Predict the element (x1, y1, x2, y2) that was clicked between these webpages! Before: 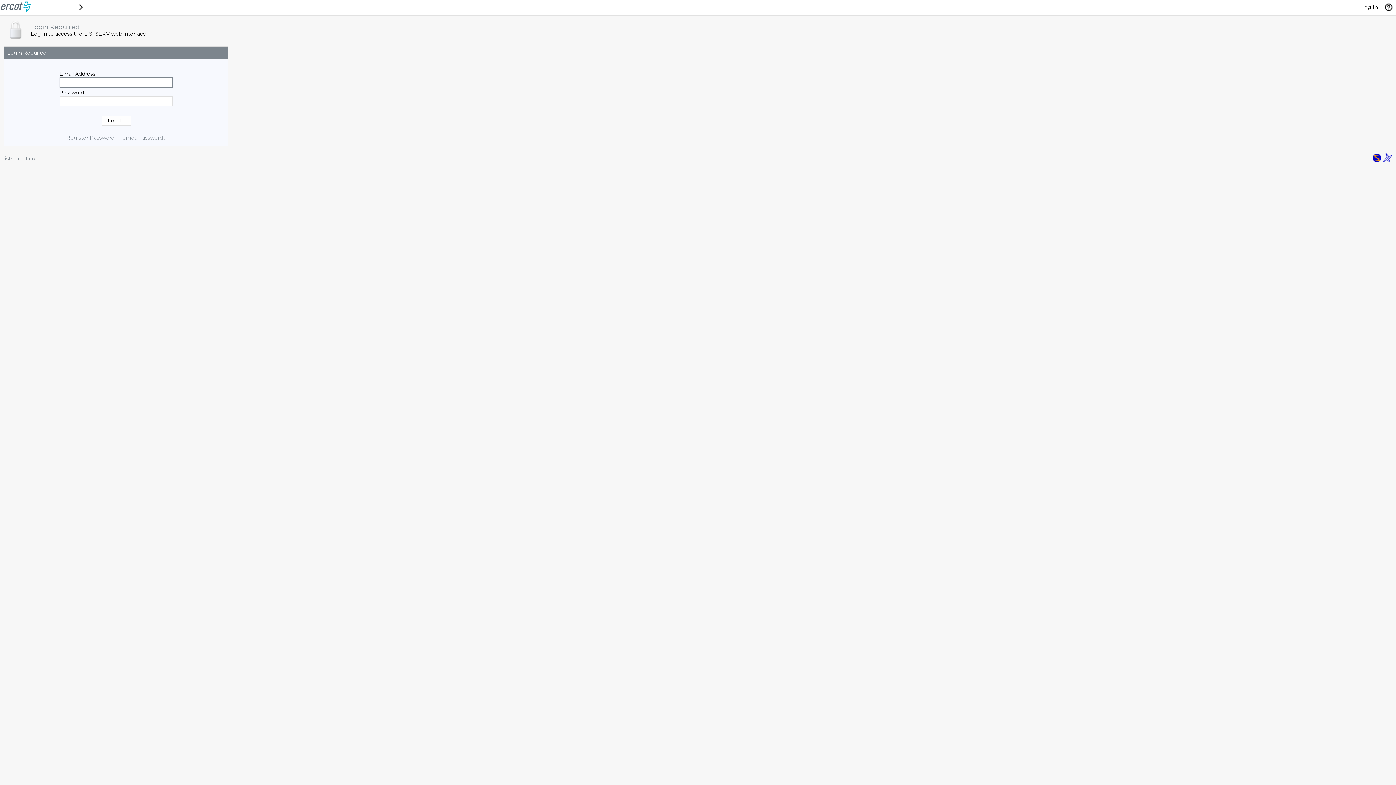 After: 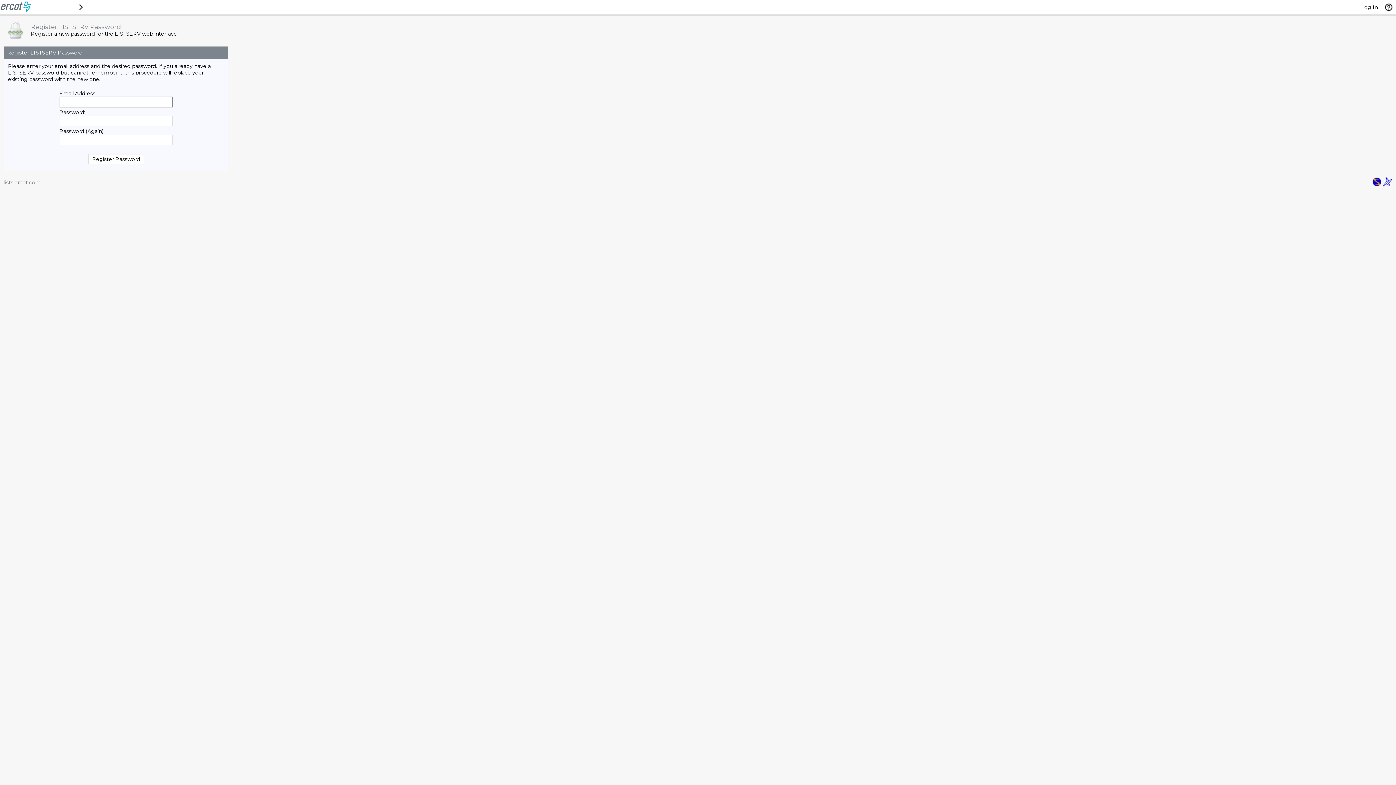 Action: label: Forgot Password? bbox: (119, 134, 165, 141)